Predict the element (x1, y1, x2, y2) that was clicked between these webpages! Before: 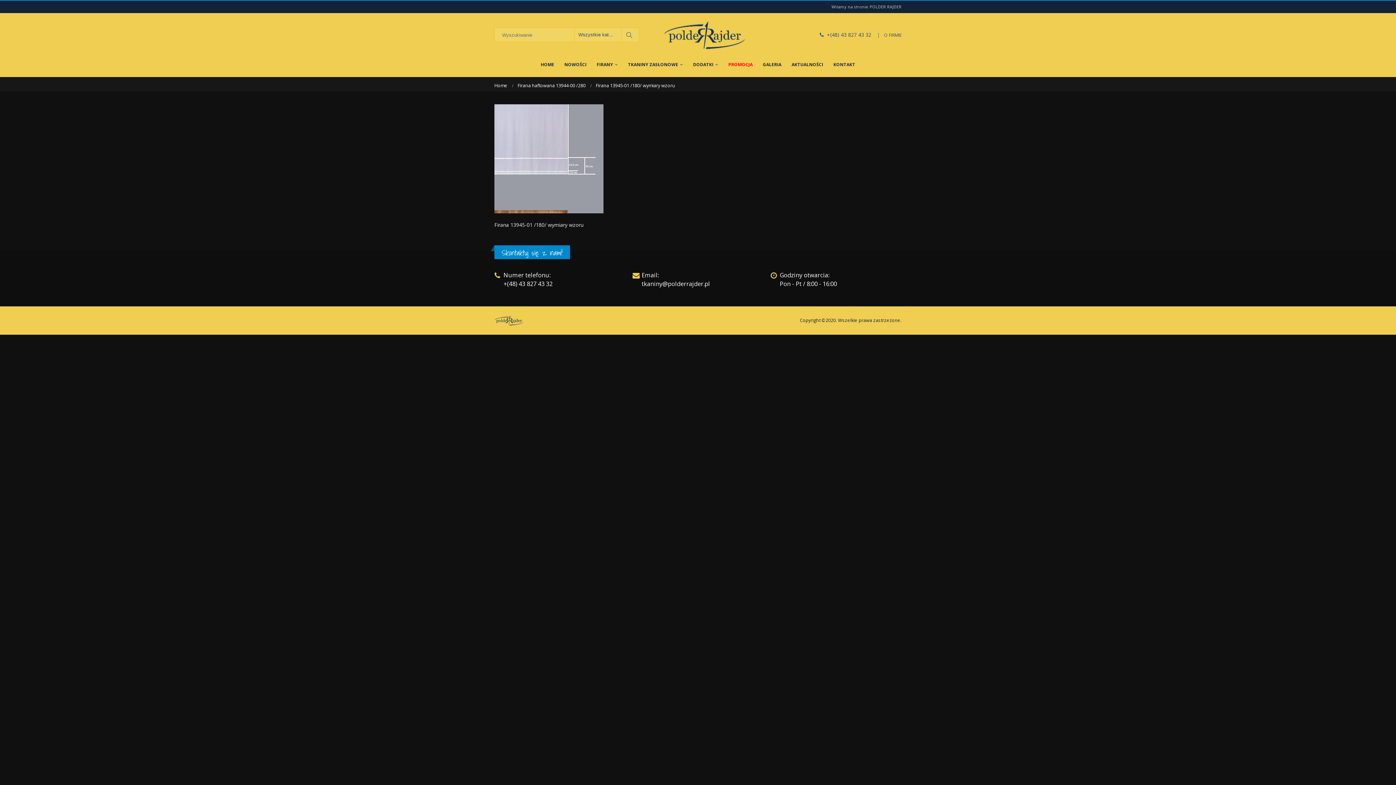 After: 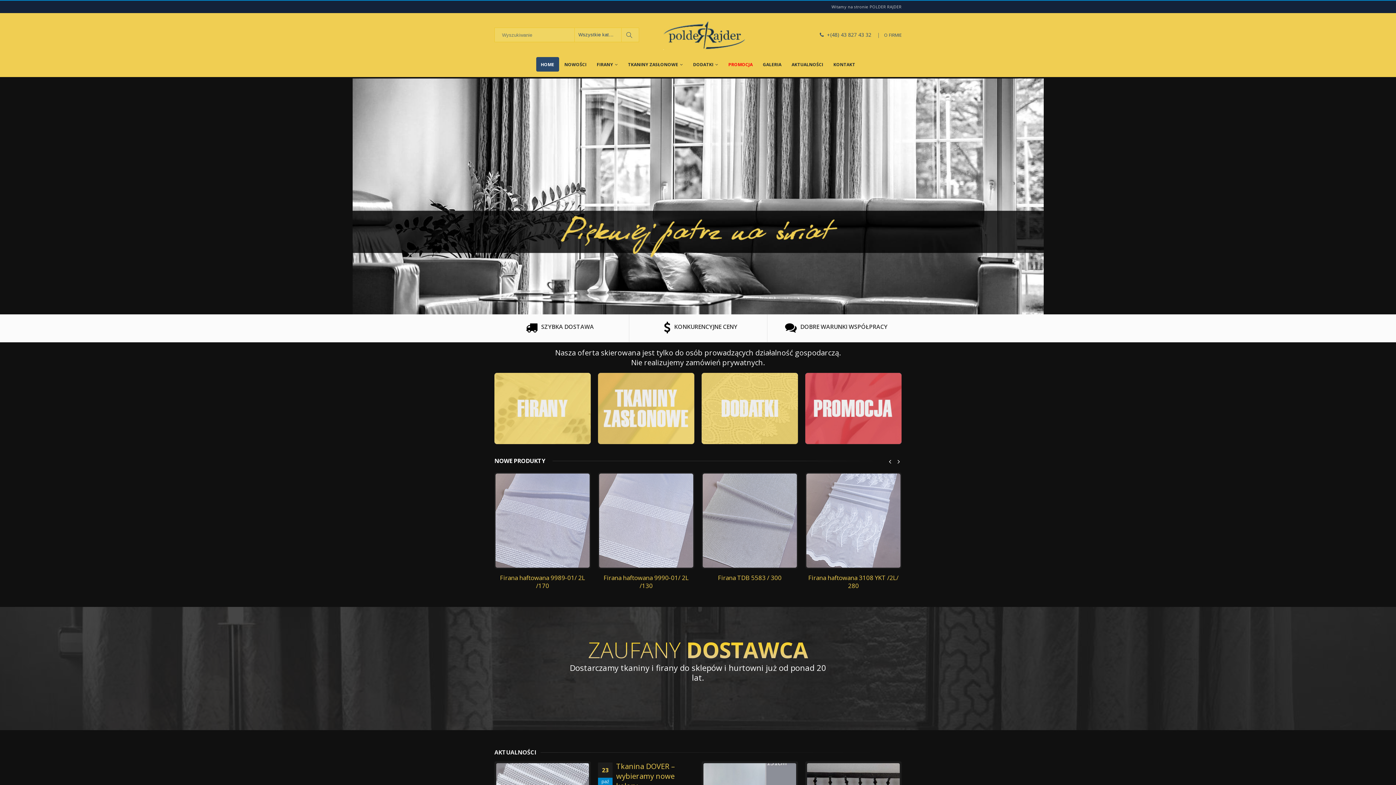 Action: label: HOME bbox: (536, 57, 559, 71)